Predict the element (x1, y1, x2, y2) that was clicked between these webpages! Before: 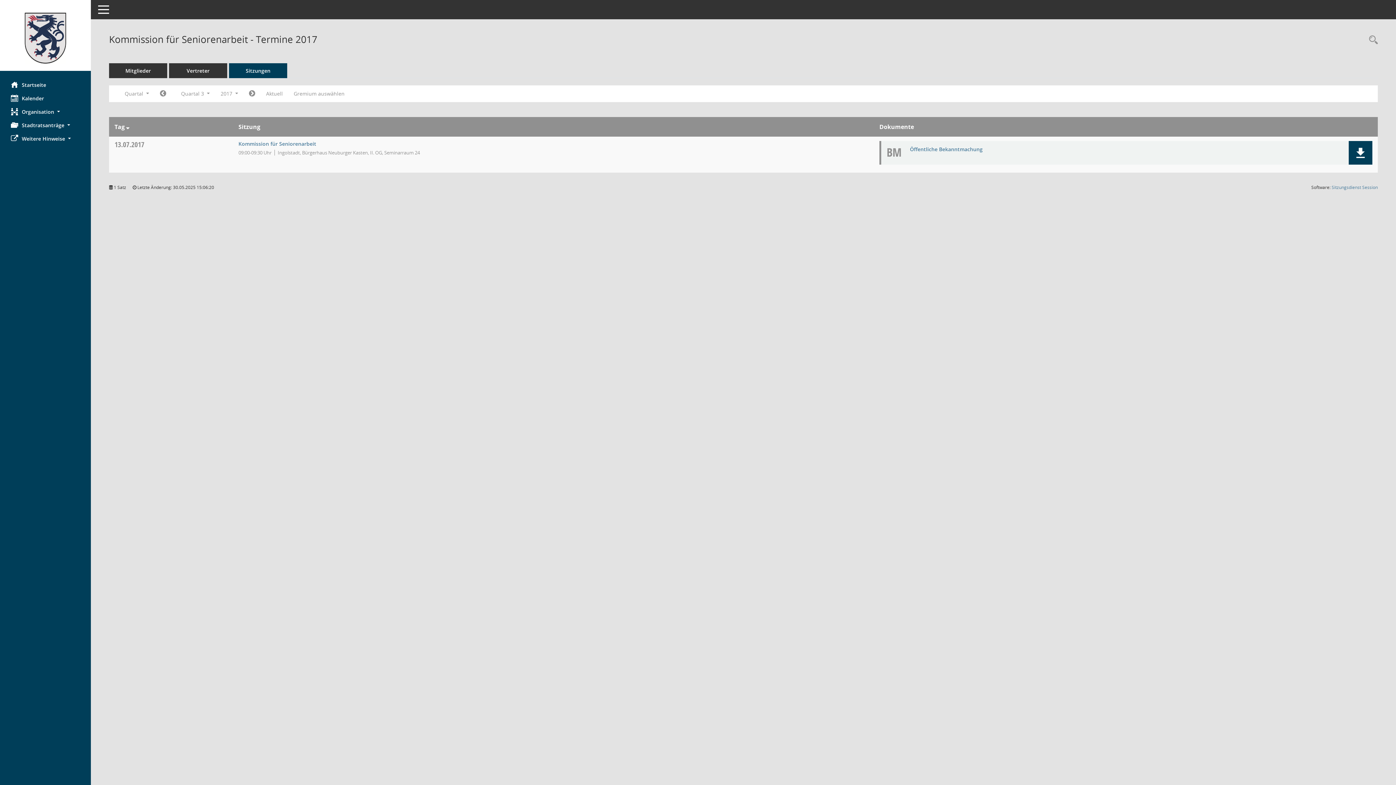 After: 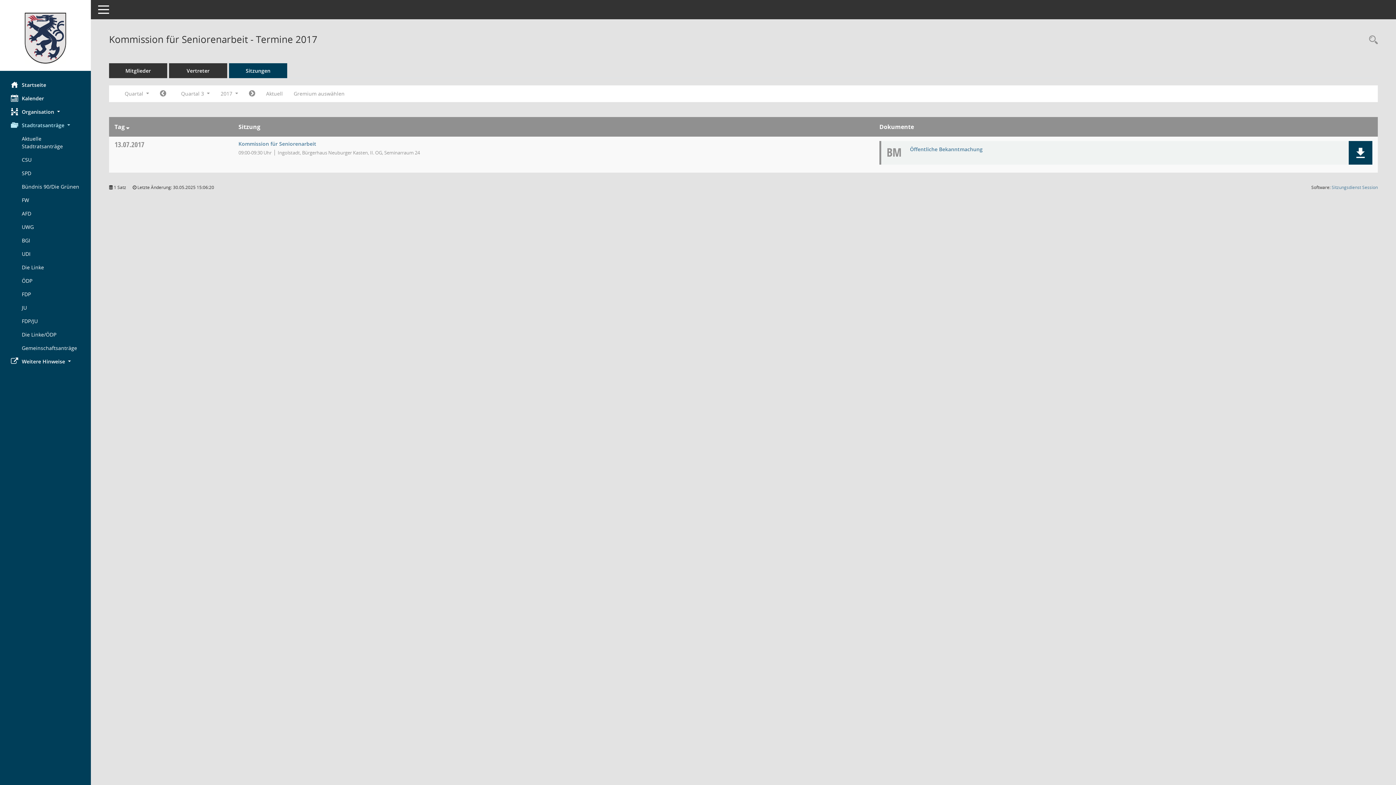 Action: label: Stadtratsanträge  bbox: (0, 118, 90, 132)